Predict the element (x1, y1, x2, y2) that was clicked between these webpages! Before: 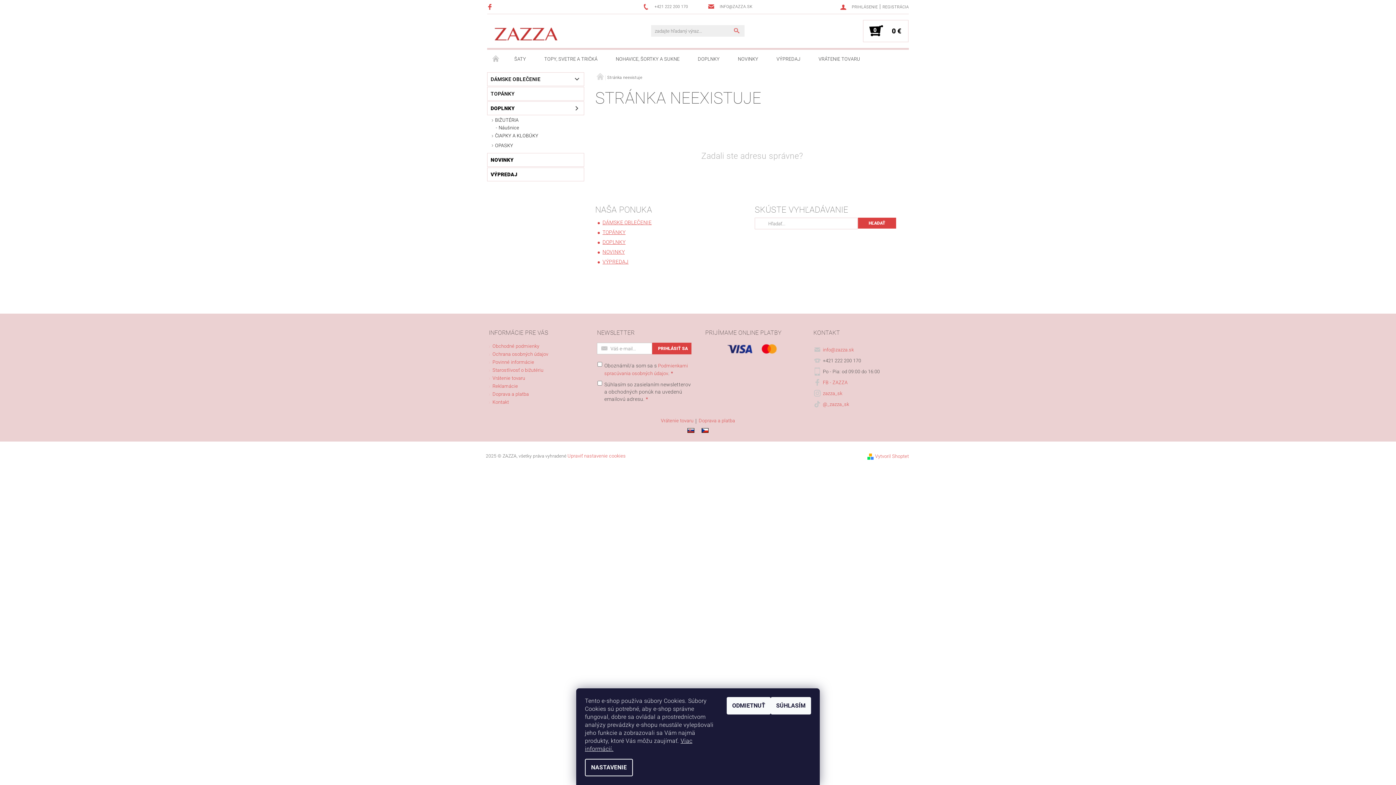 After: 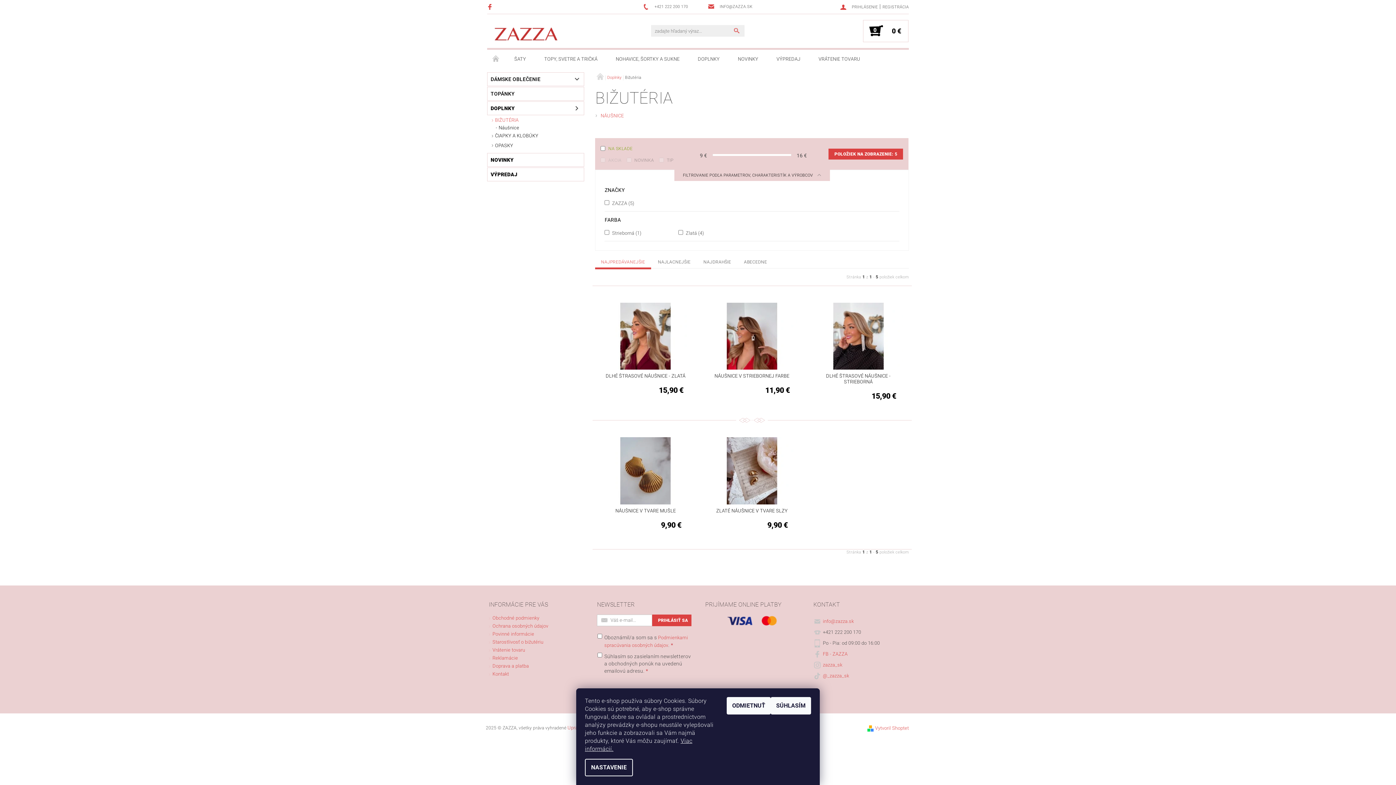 Action: label: BIŽUTÉRIA bbox: (487, 116, 584, 125)